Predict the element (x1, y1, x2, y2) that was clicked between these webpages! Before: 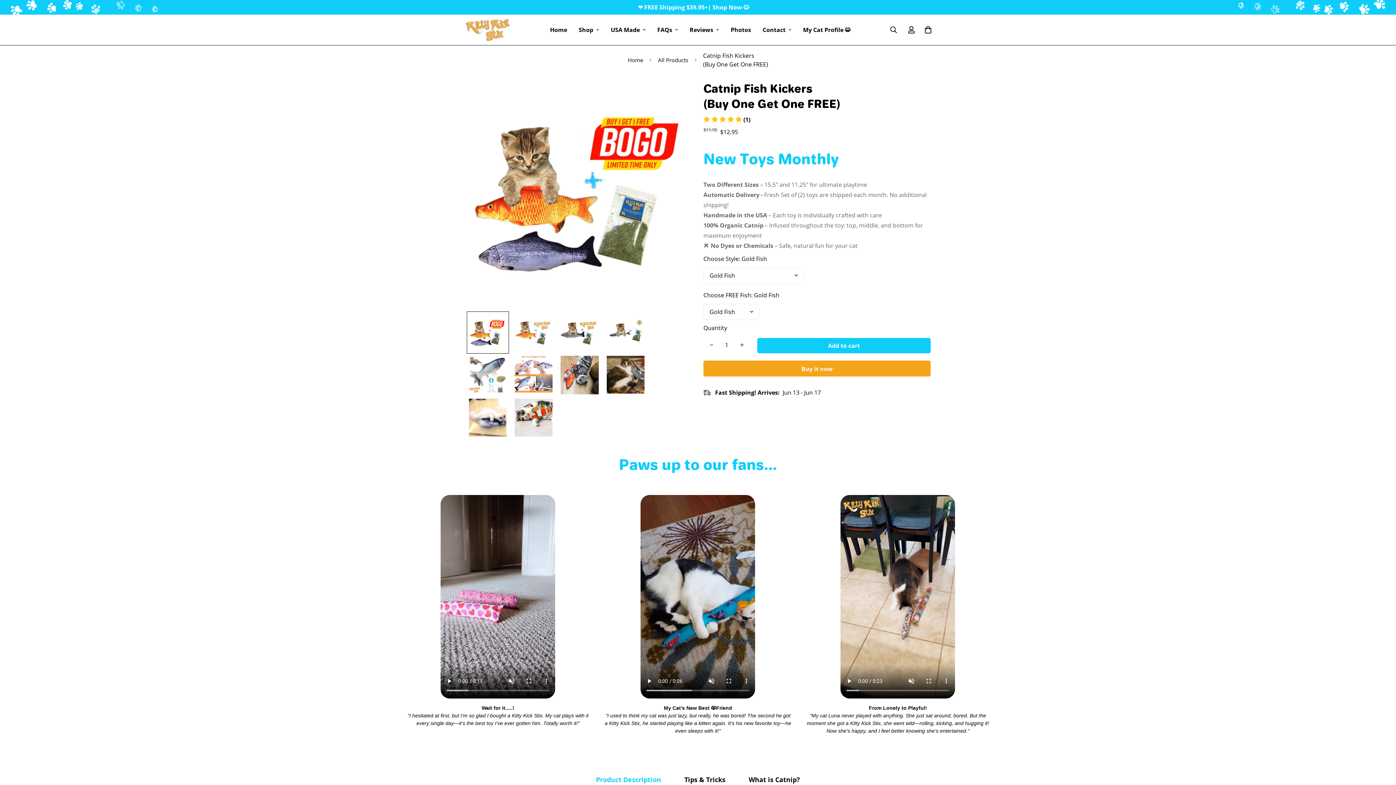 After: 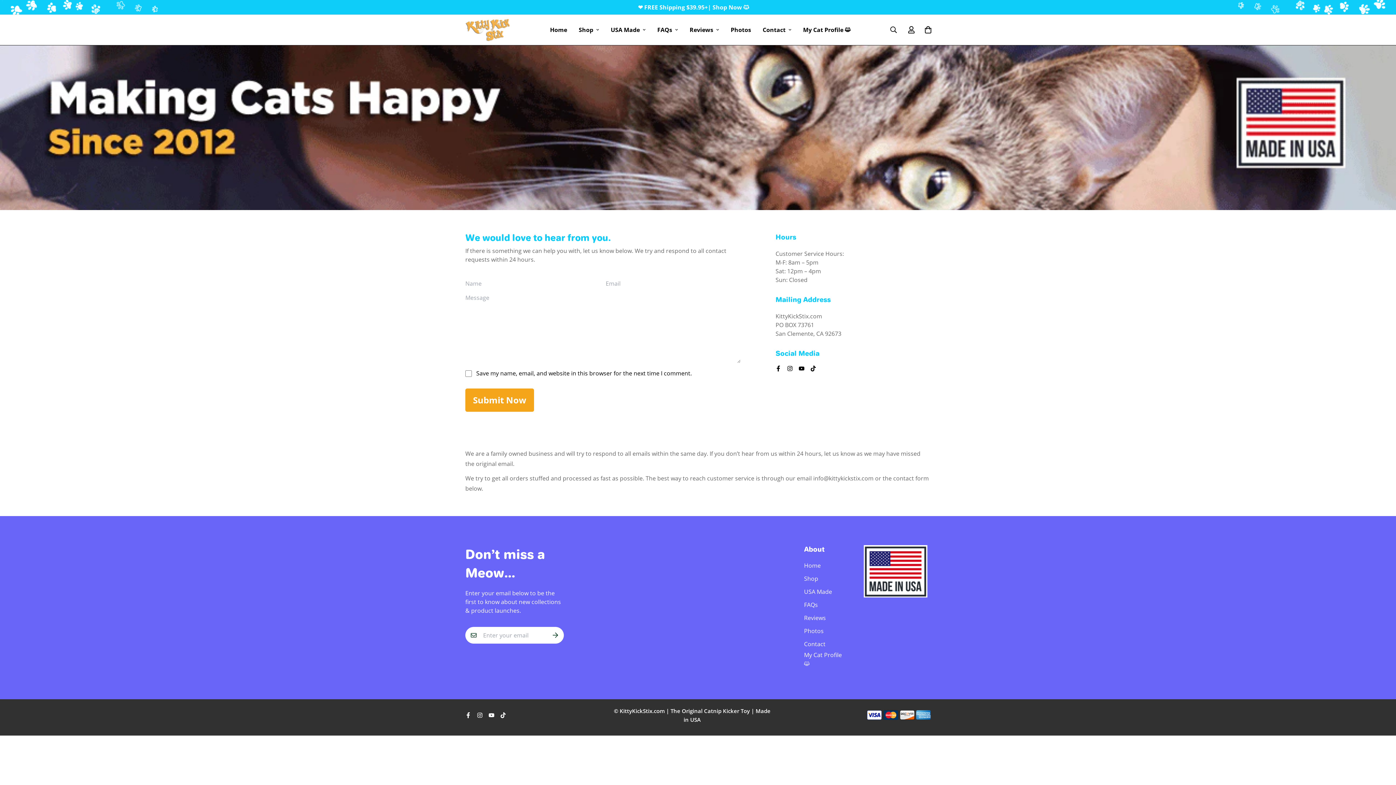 Action: bbox: (757, 18, 797, 41) label: Contact